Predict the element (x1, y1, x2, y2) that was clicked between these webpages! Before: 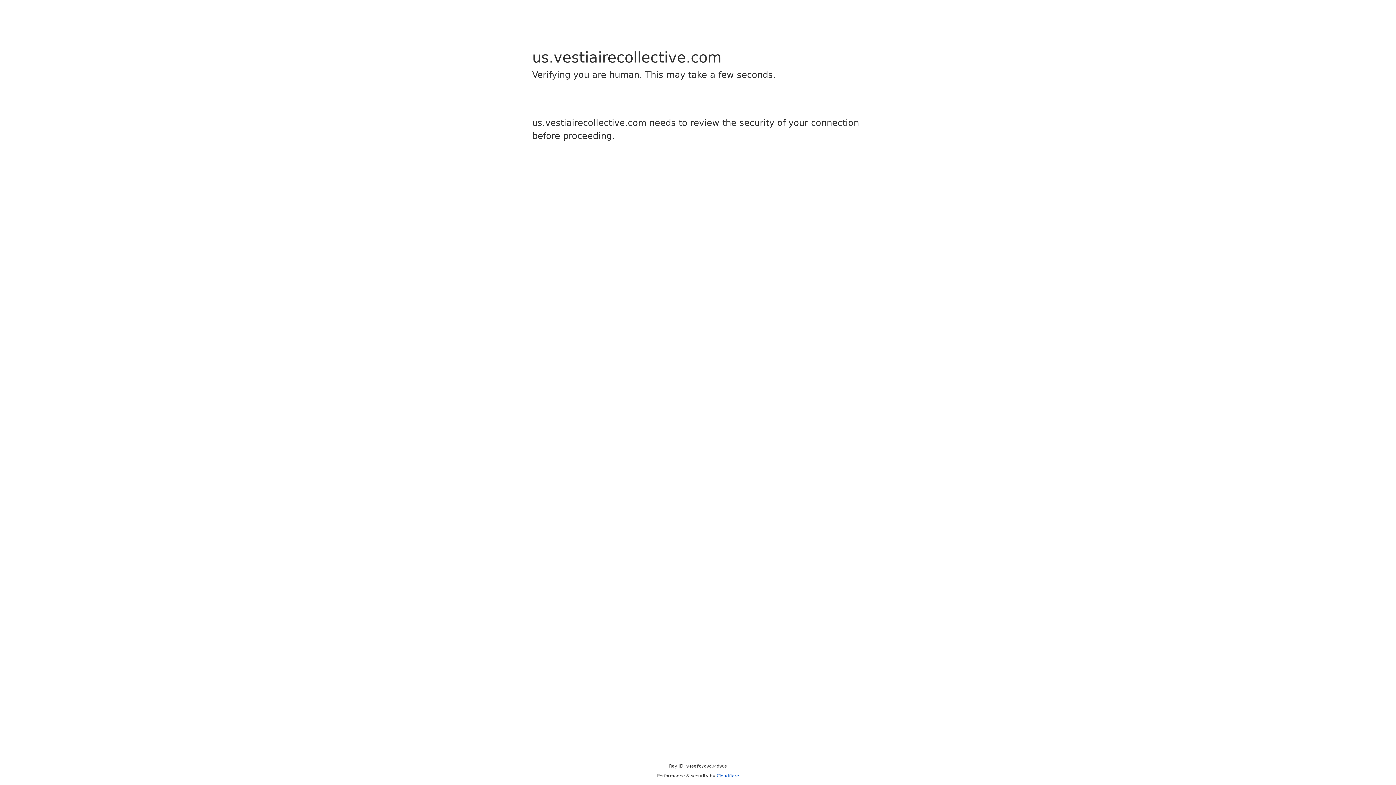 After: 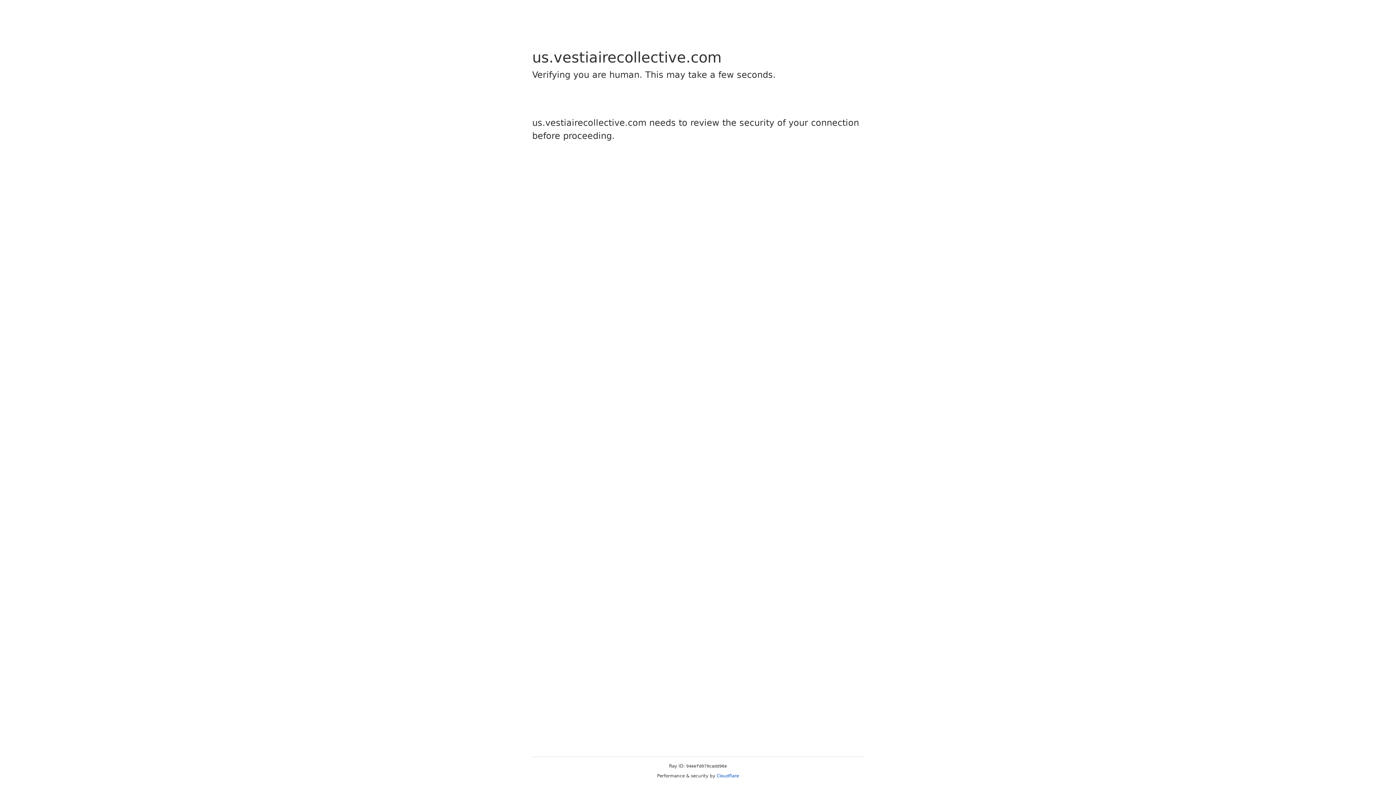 Action: label: Cloudflare bbox: (716, 773, 739, 778)